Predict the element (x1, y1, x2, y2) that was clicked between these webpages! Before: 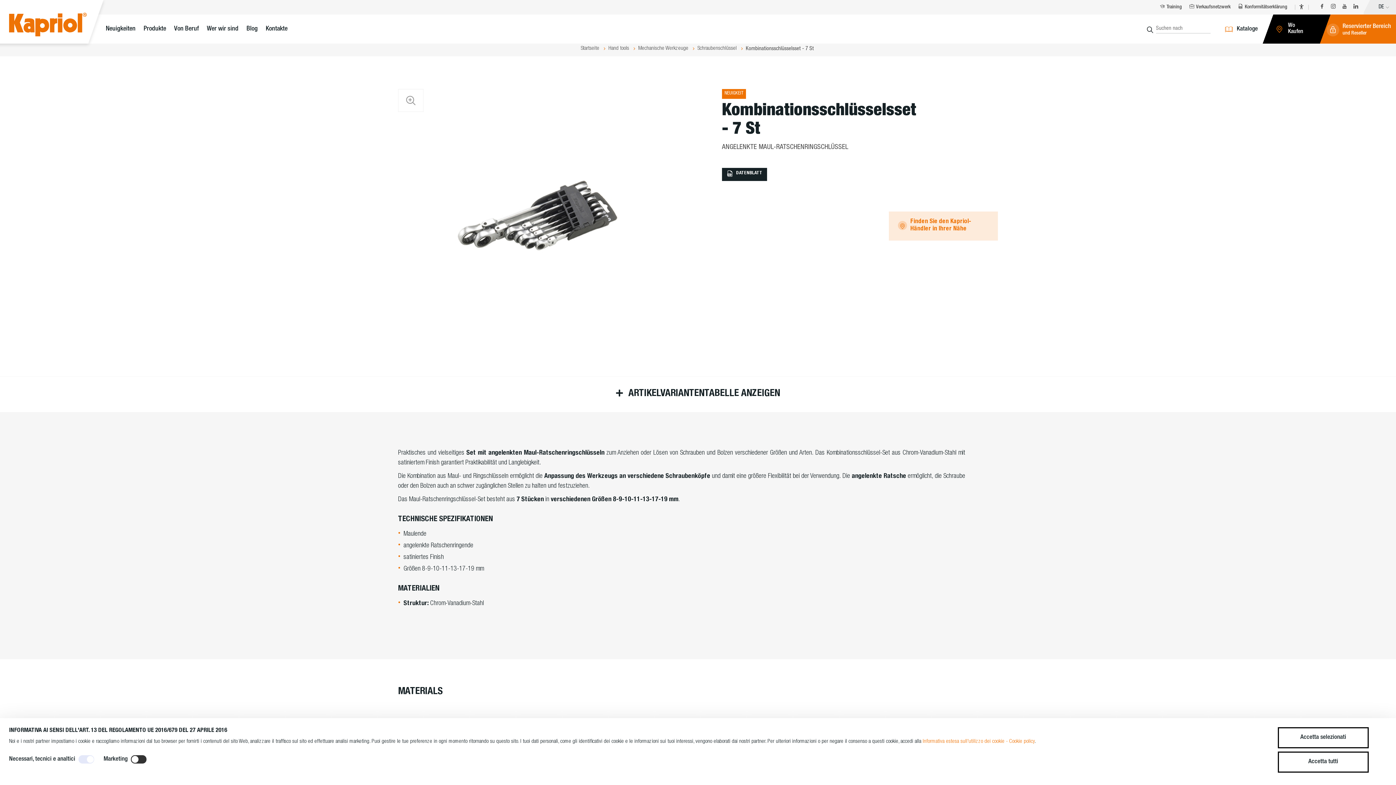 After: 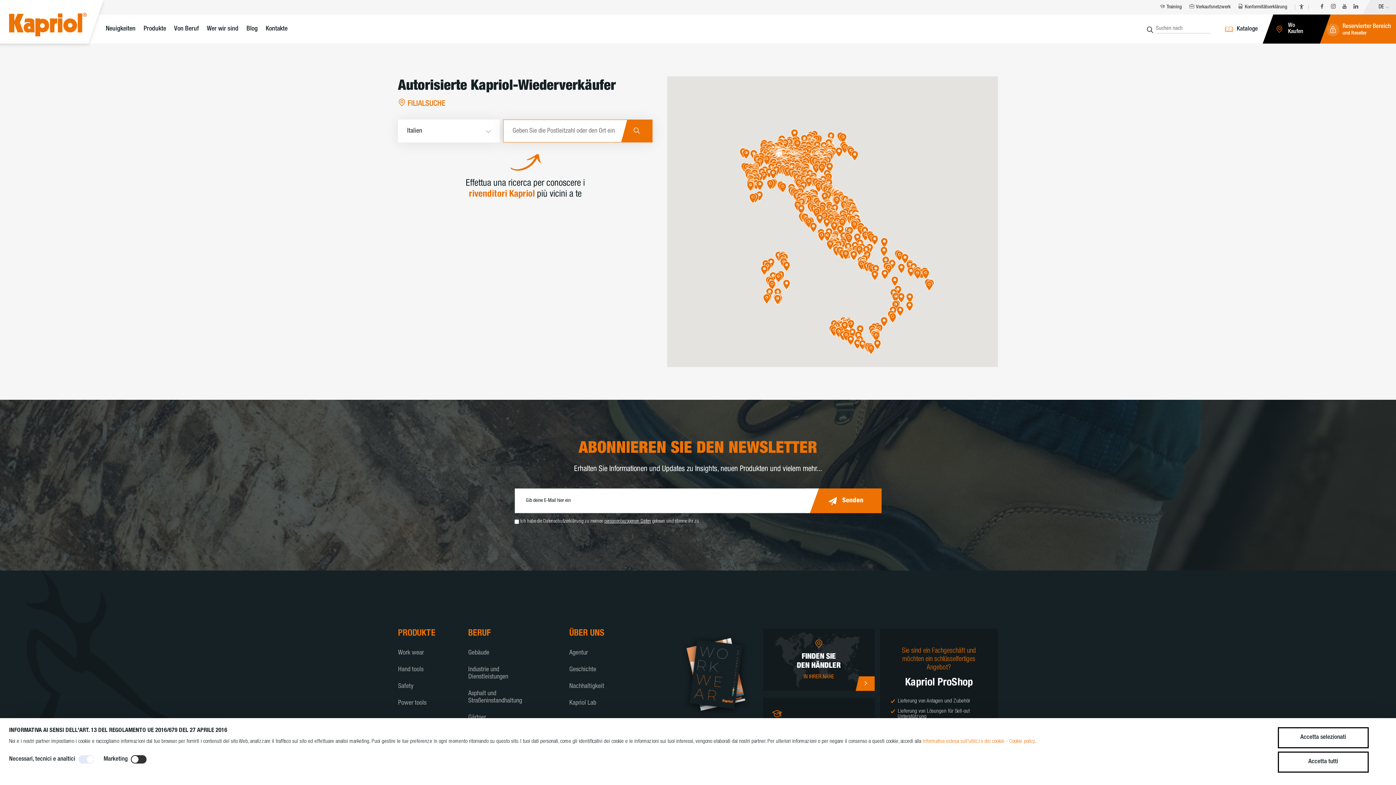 Action: label: Finden Sie den Kapriol-Händler in Ihrer Nähe bbox: (889, 211, 998, 240)